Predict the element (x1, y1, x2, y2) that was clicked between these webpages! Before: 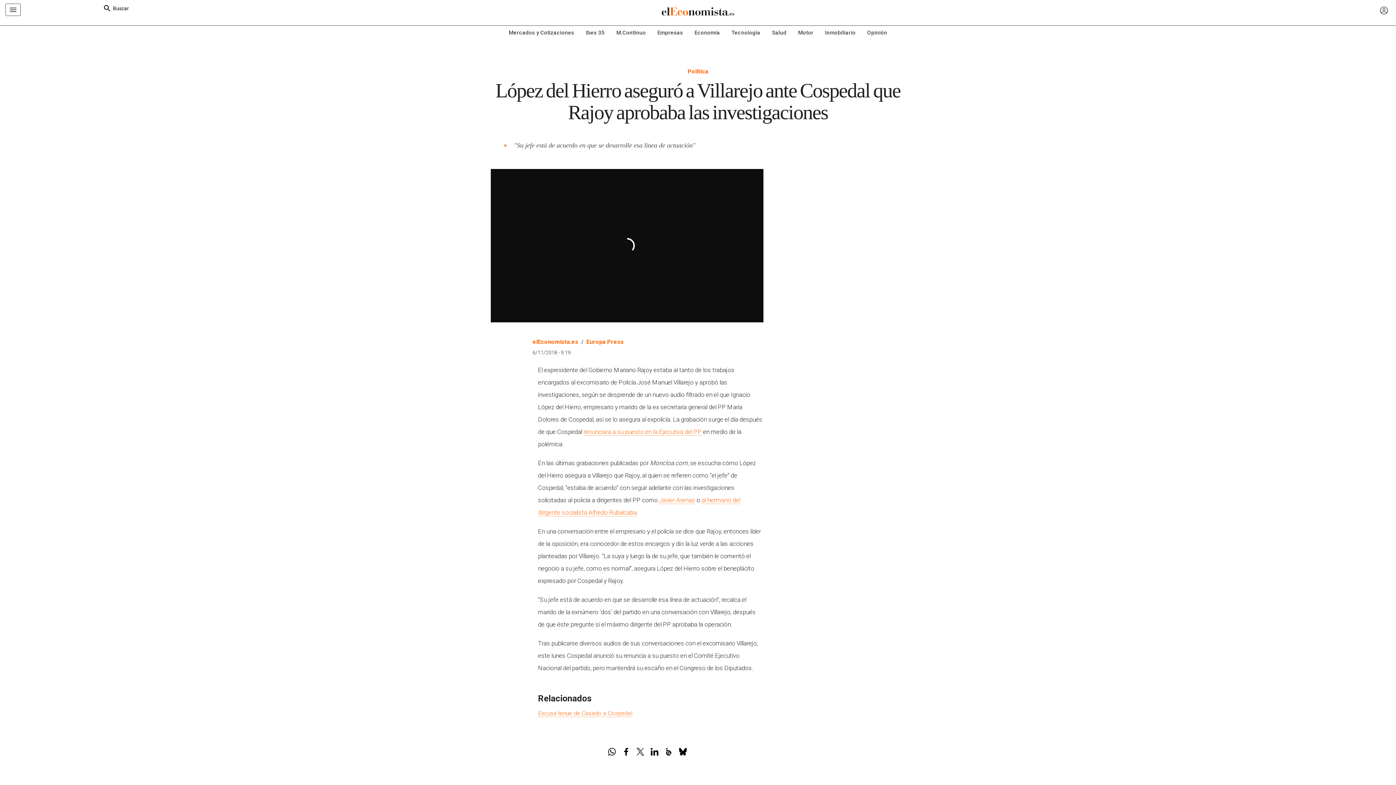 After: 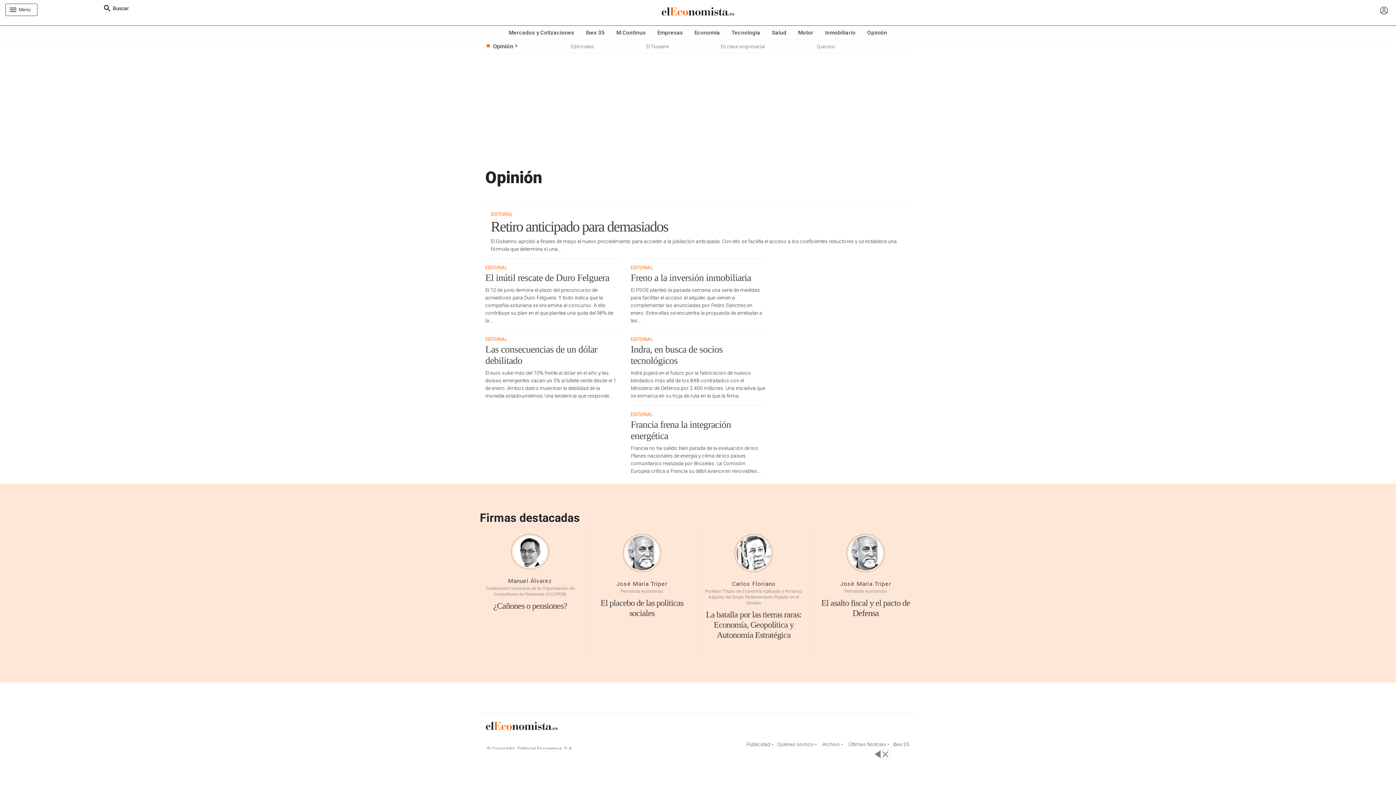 Action: bbox: (861, 25, 893, 39) label: Opinión